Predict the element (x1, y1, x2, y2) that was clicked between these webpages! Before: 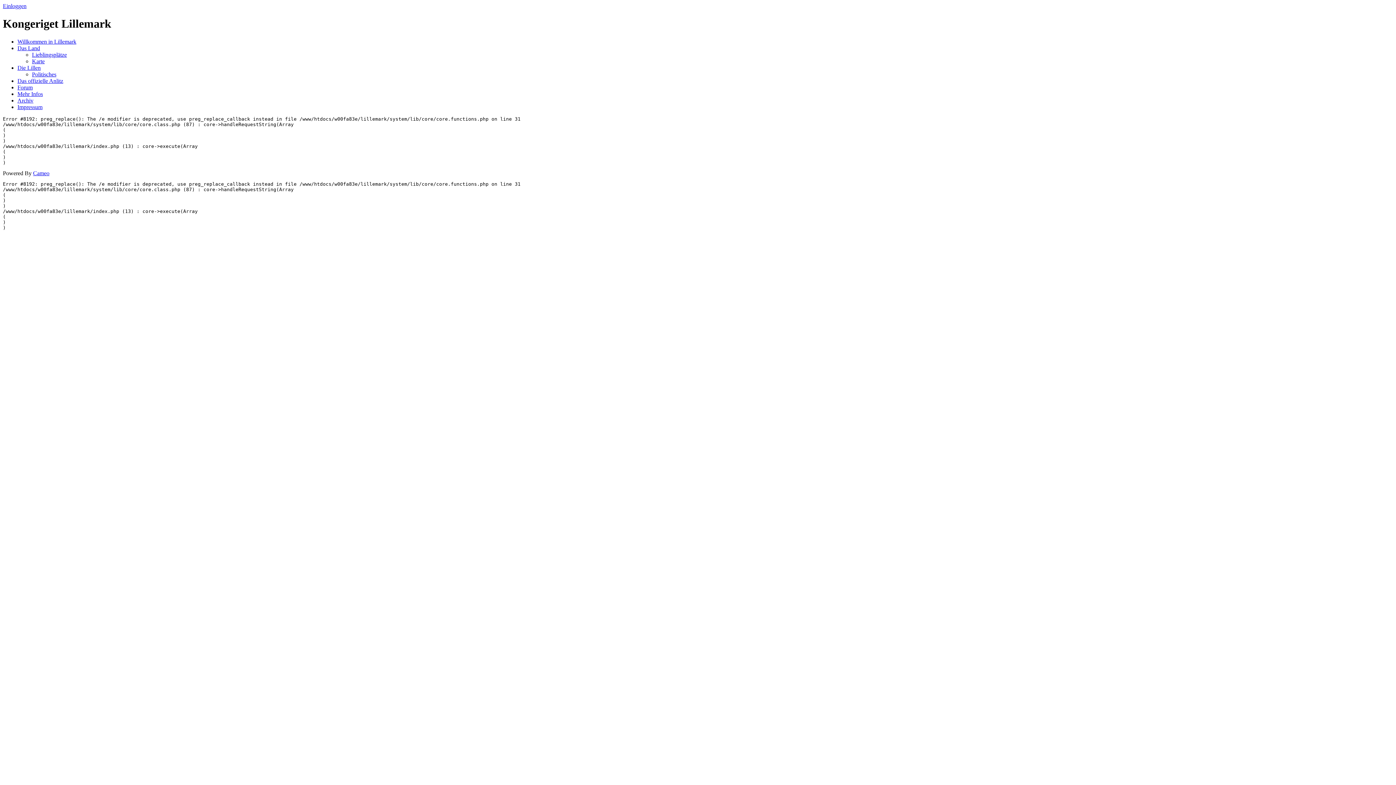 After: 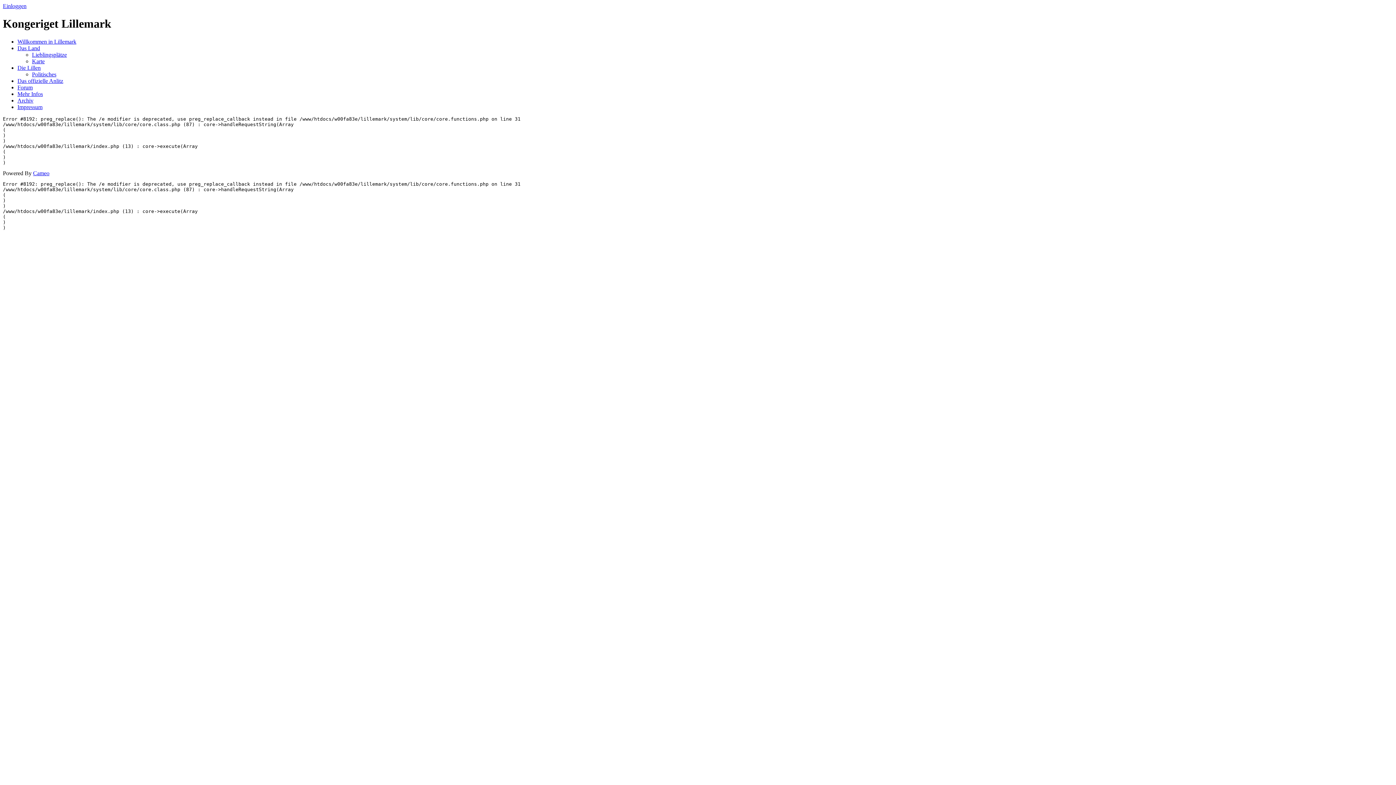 Action: bbox: (17, 90, 42, 97) label: Mehr Infos